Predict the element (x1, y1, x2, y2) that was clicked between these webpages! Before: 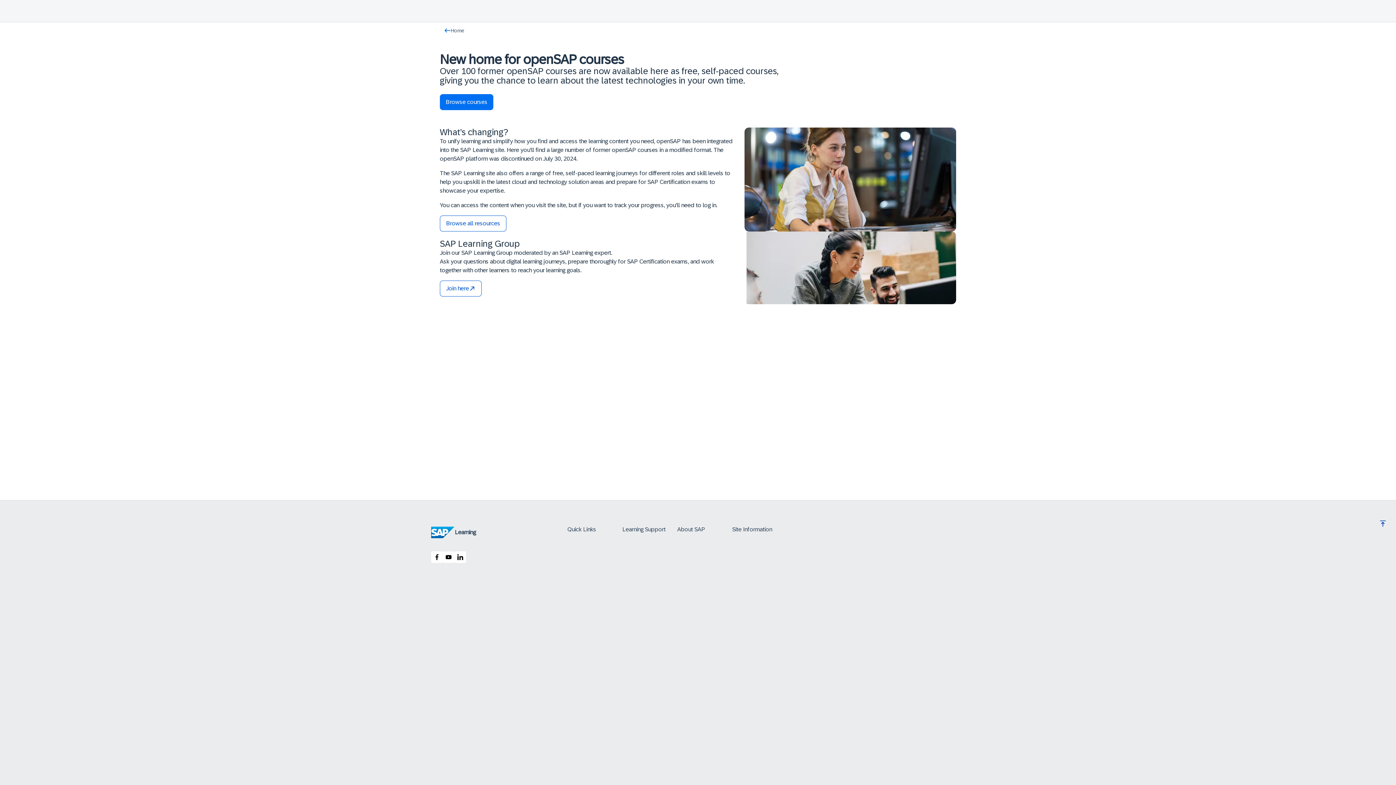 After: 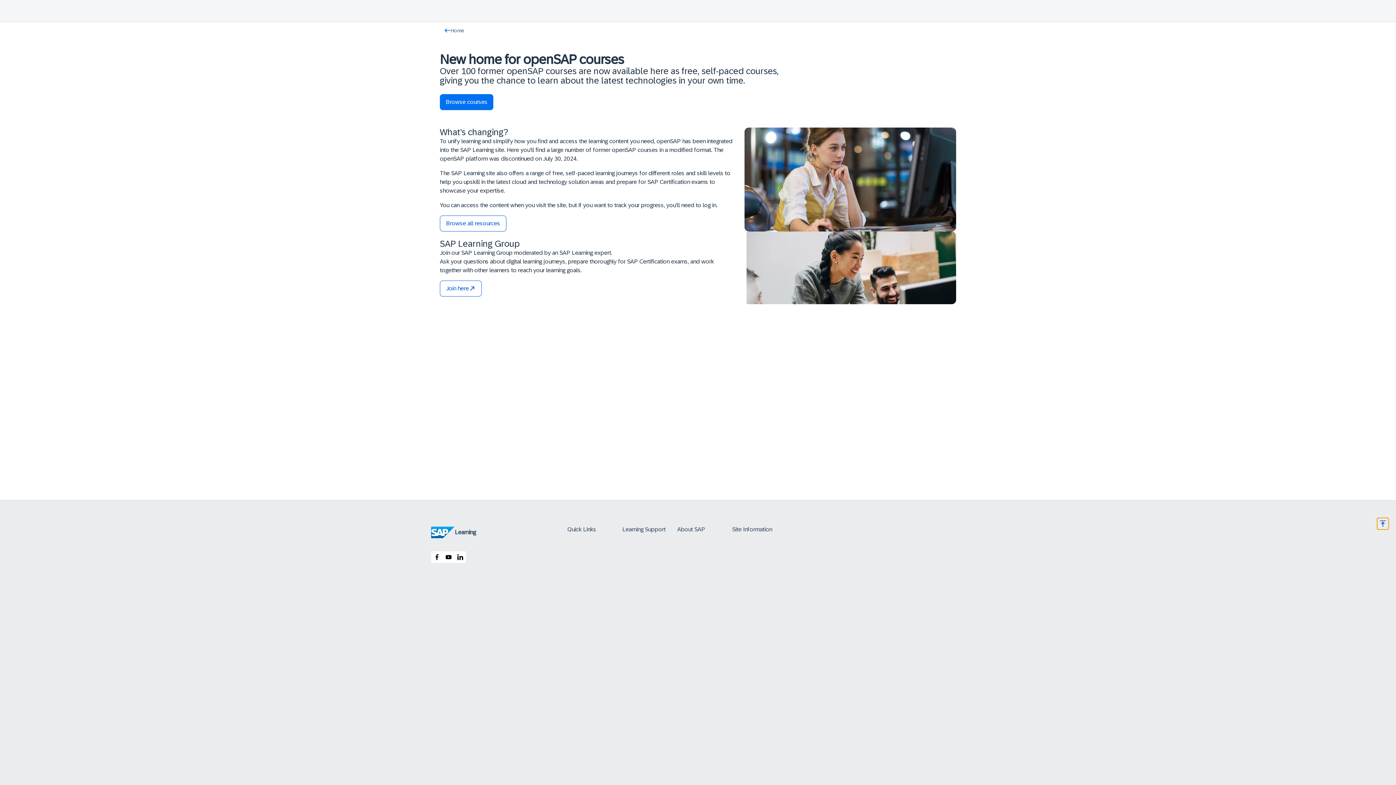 Action: bbox: (1377, 518, 1389, 529)